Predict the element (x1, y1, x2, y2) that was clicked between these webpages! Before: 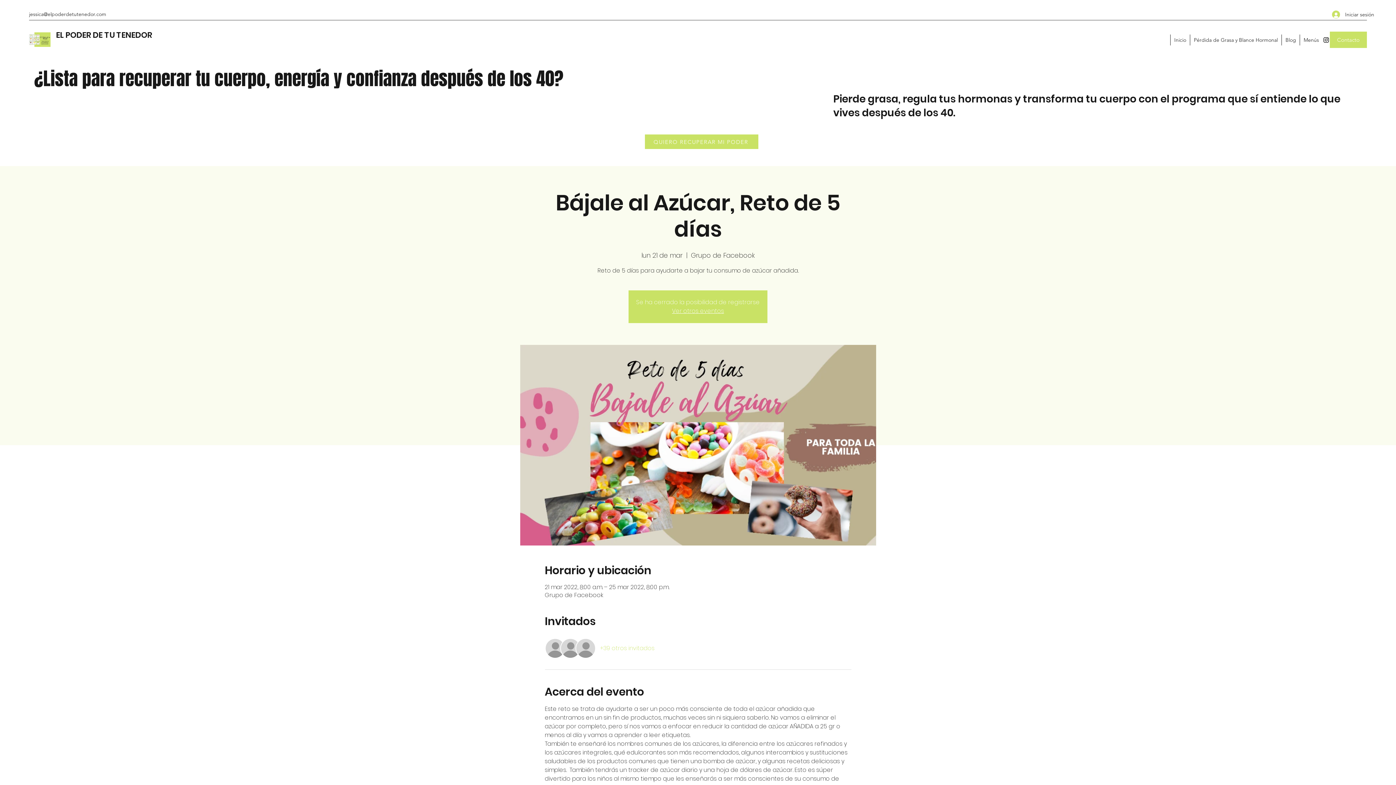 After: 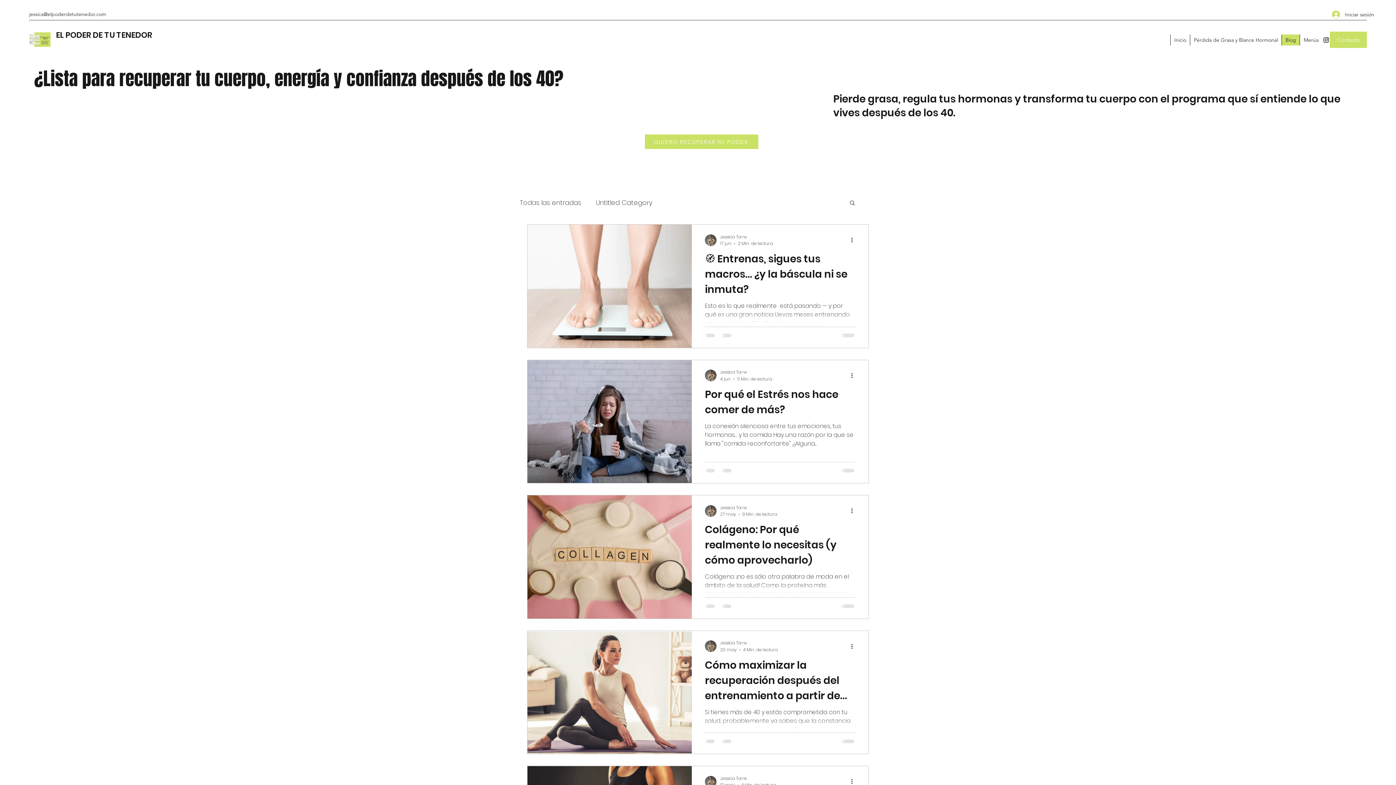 Action: label: Blog bbox: (1281, 34, 1300, 45)